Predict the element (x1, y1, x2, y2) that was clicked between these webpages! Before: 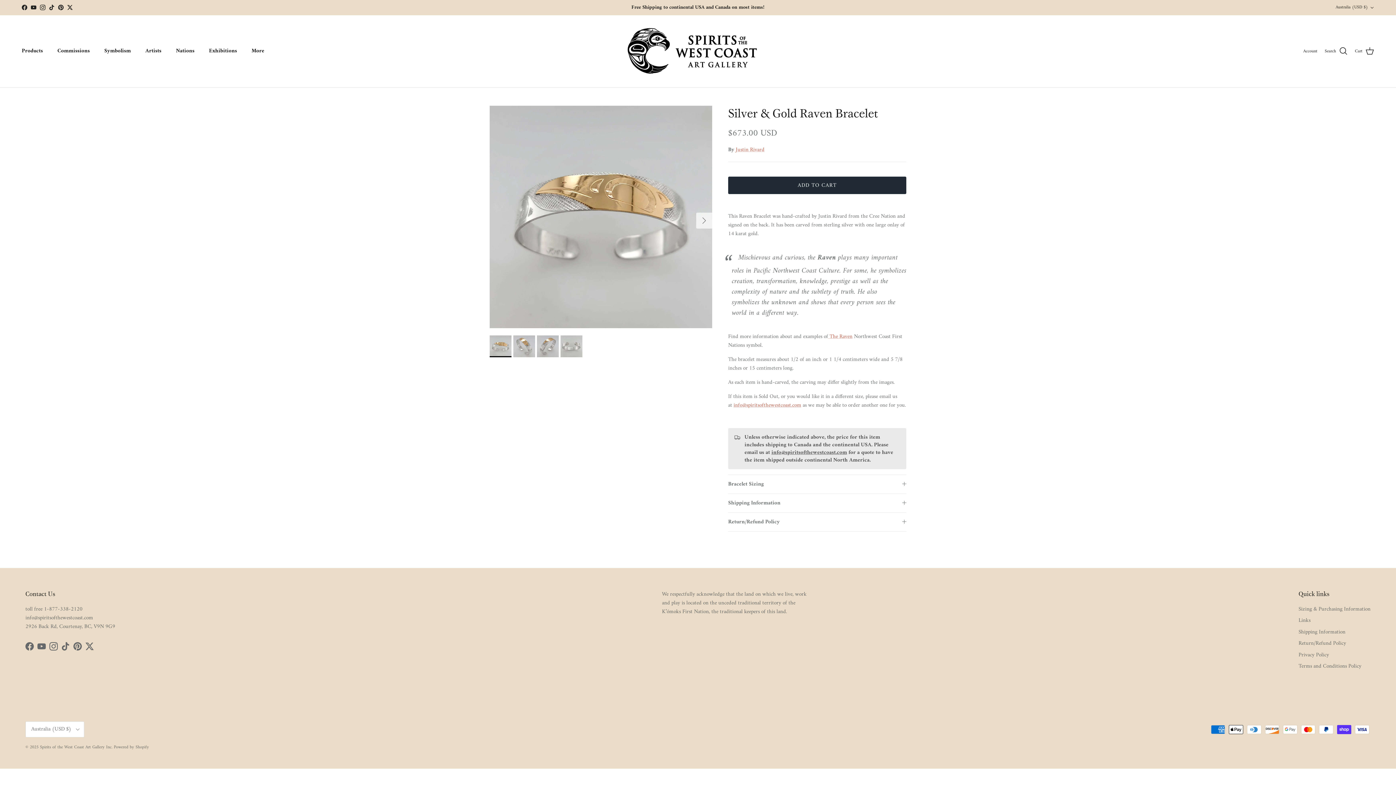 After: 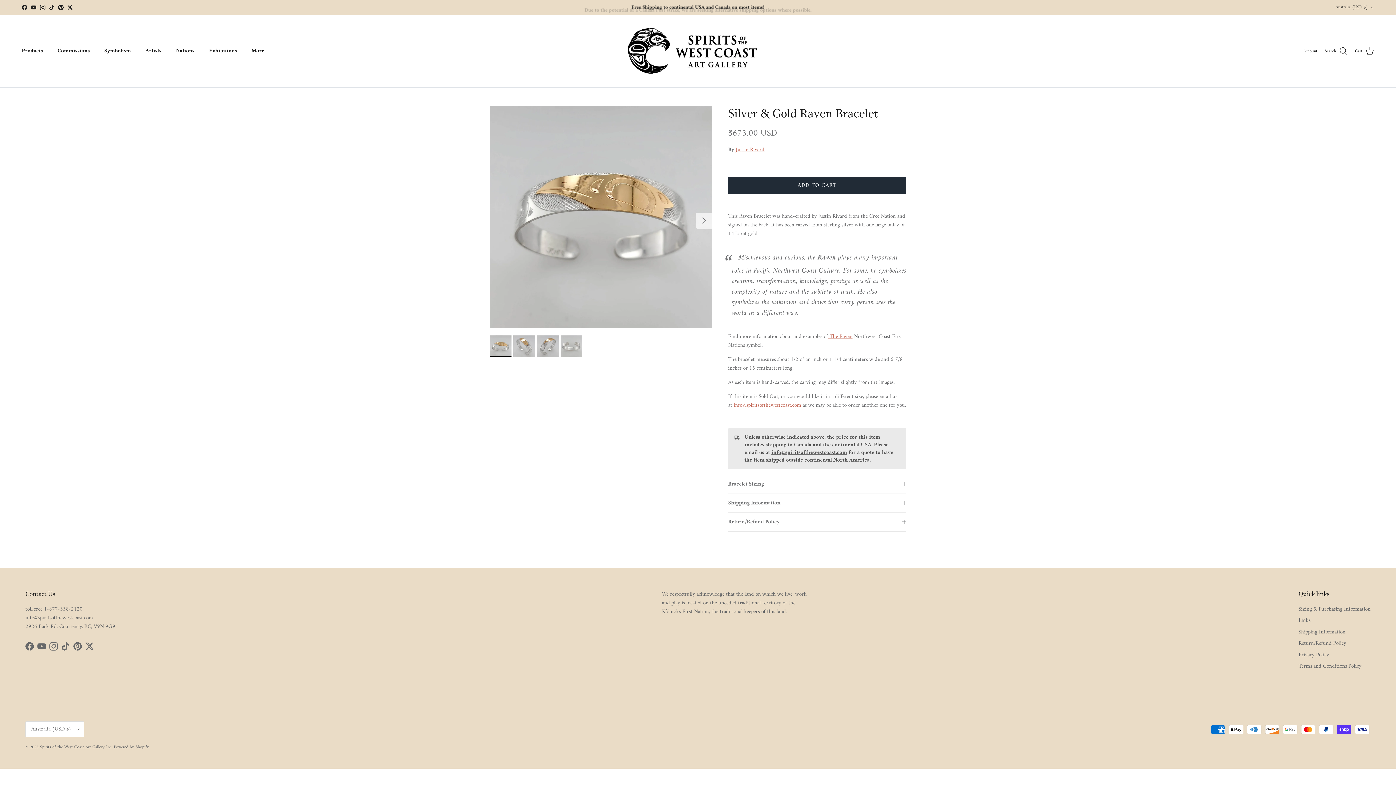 Action: bbox: (61, 642, 69, 650) label: TikTok